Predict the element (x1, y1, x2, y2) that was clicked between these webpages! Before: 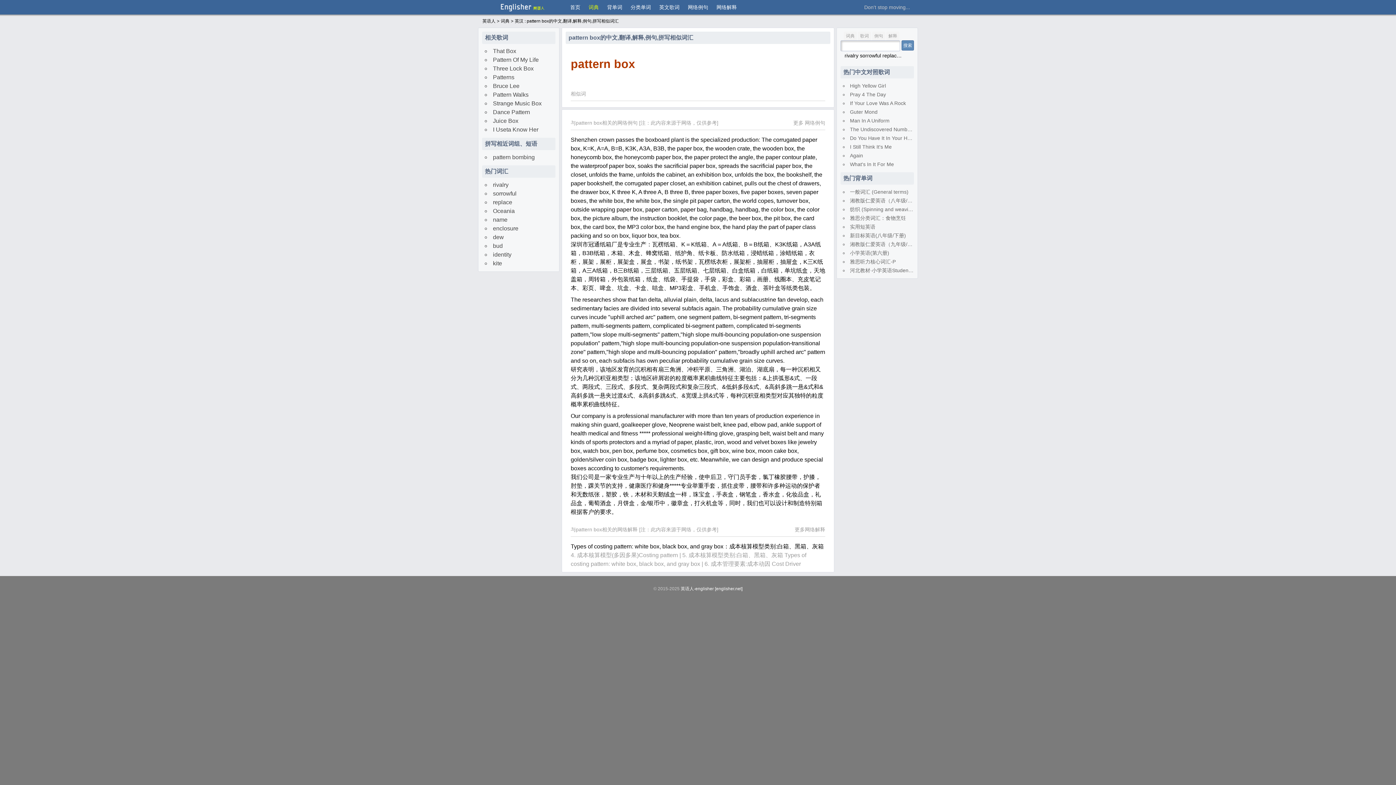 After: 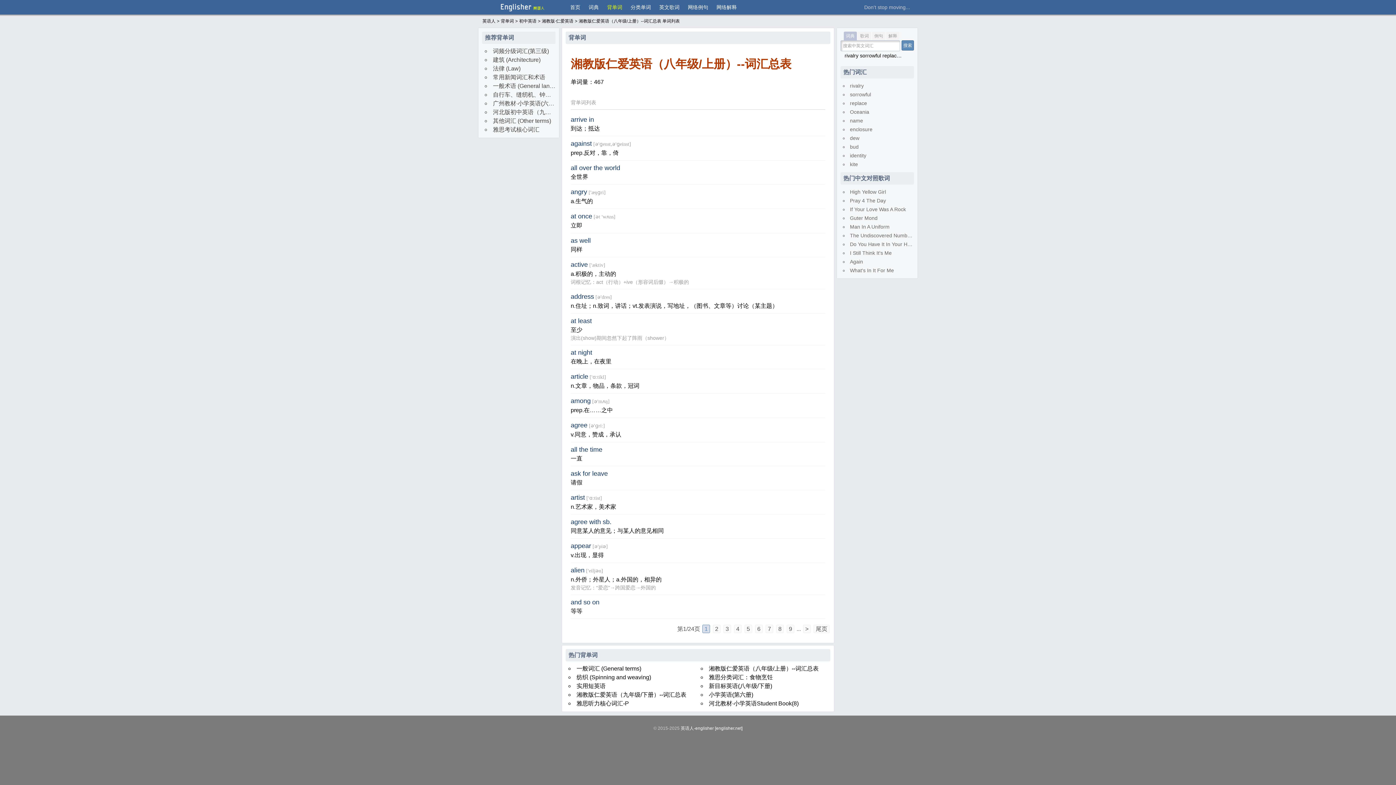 Action: label: 湘教版仁爱英语（八年级/上册）--词汇总表 bbox: (850, 197, 946, 203)